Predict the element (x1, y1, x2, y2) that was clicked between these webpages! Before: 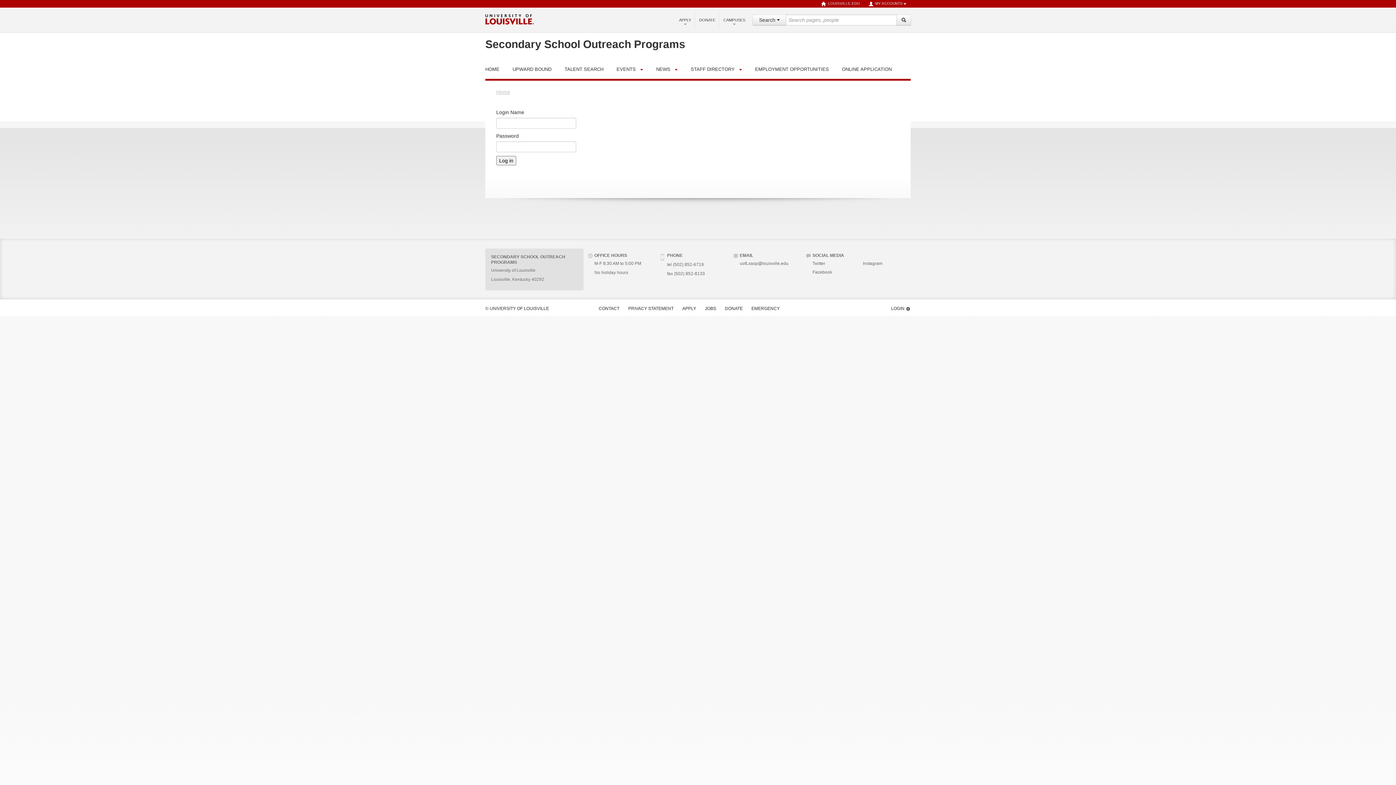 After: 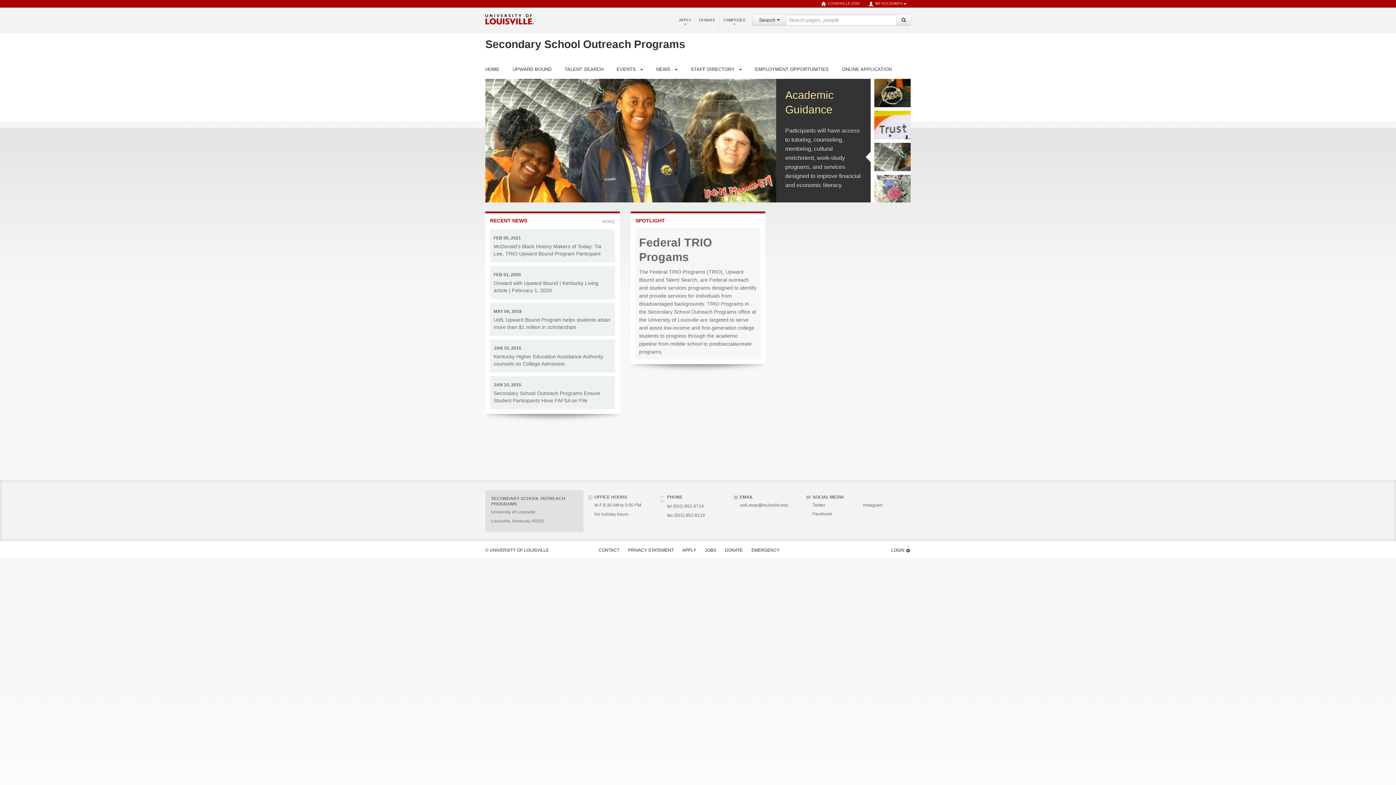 Action: label: Secondary School Outreach Programs bbox: (485, 38, 910, 49)